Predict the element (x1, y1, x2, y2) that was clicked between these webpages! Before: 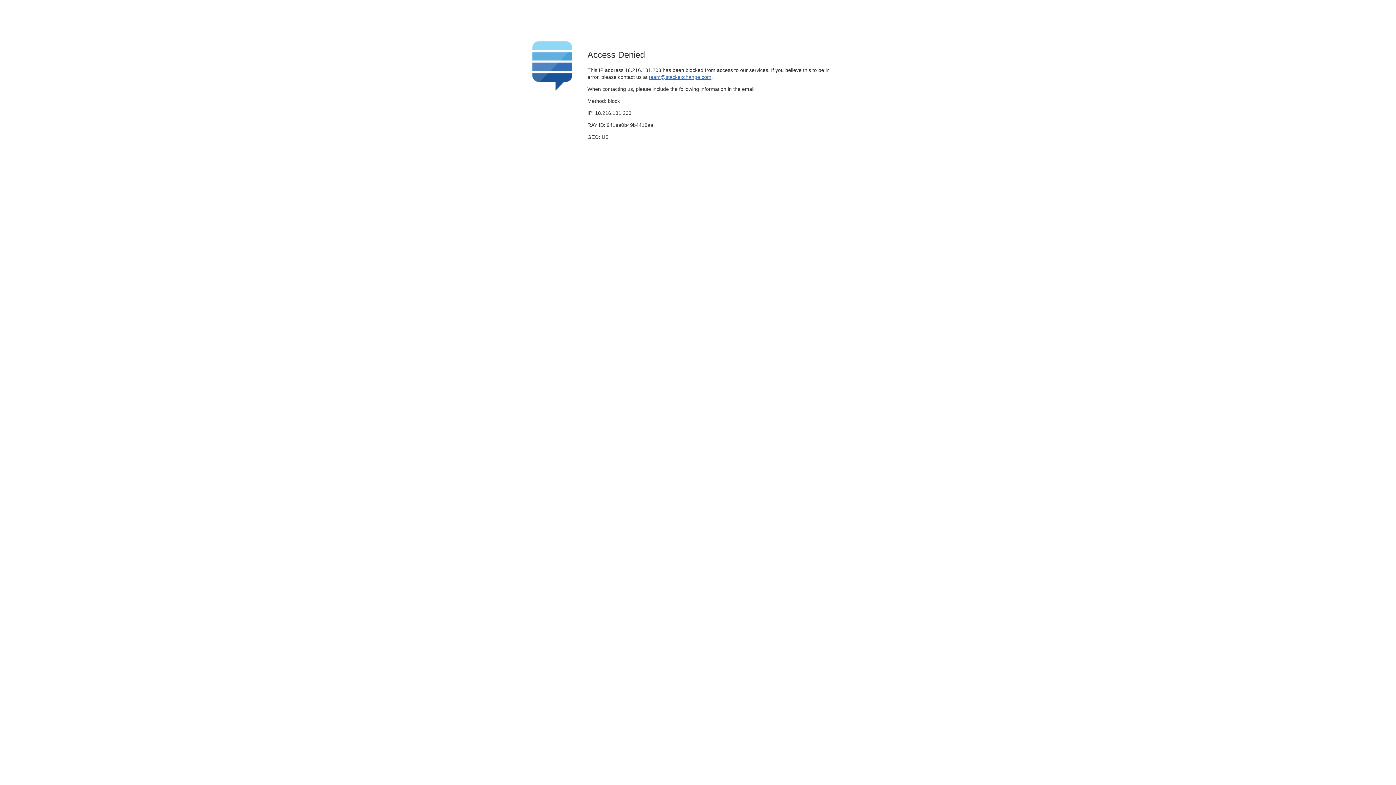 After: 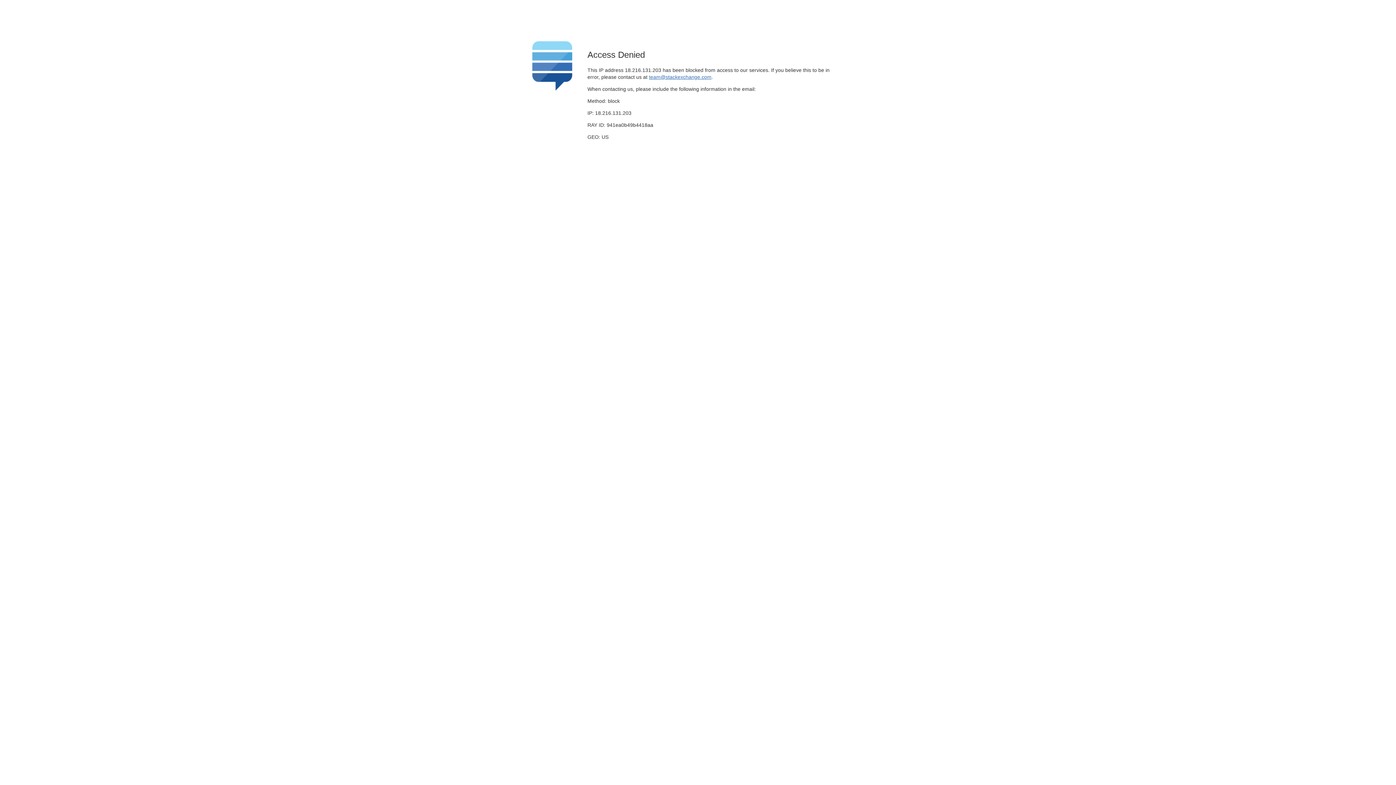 Action: label: team@stackexchange.com bbox: (649, 74, 711, 79)